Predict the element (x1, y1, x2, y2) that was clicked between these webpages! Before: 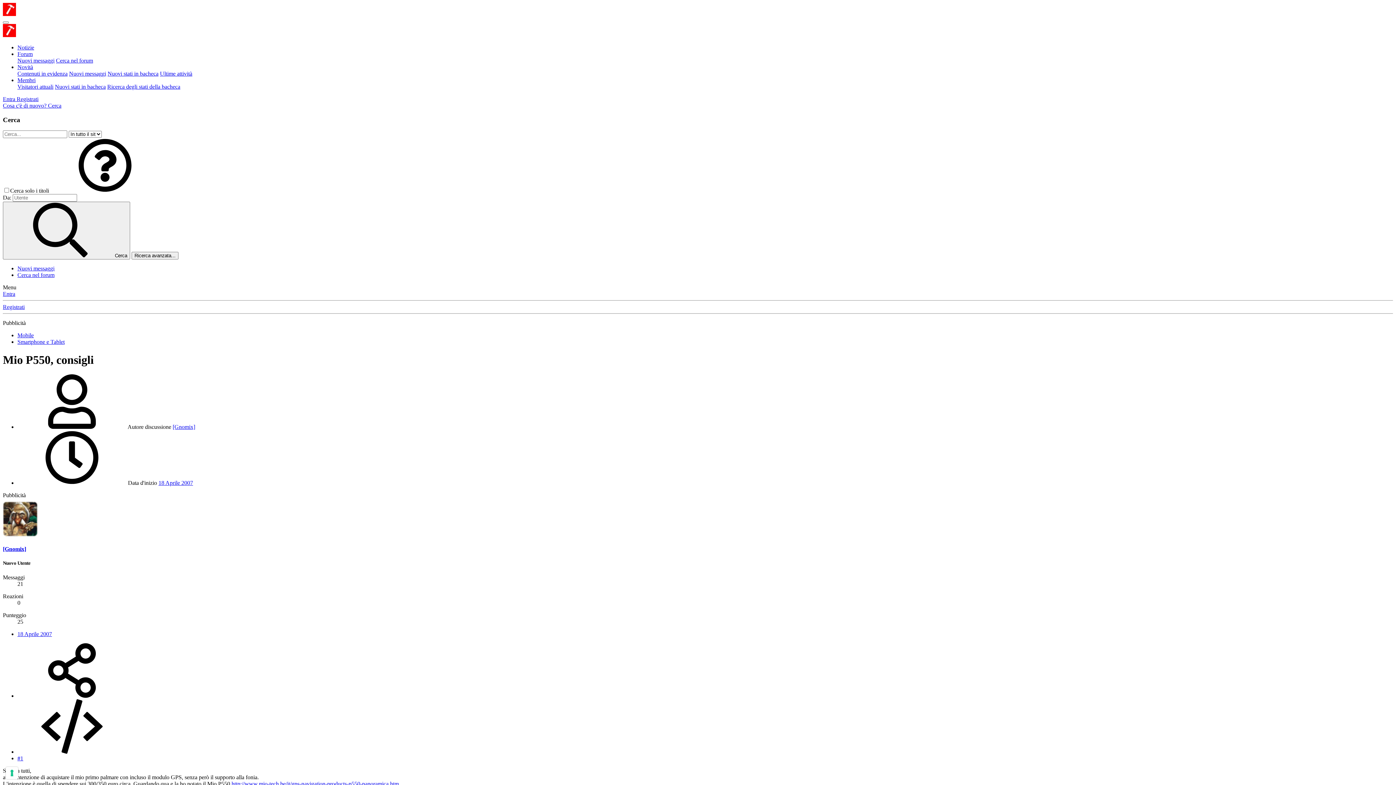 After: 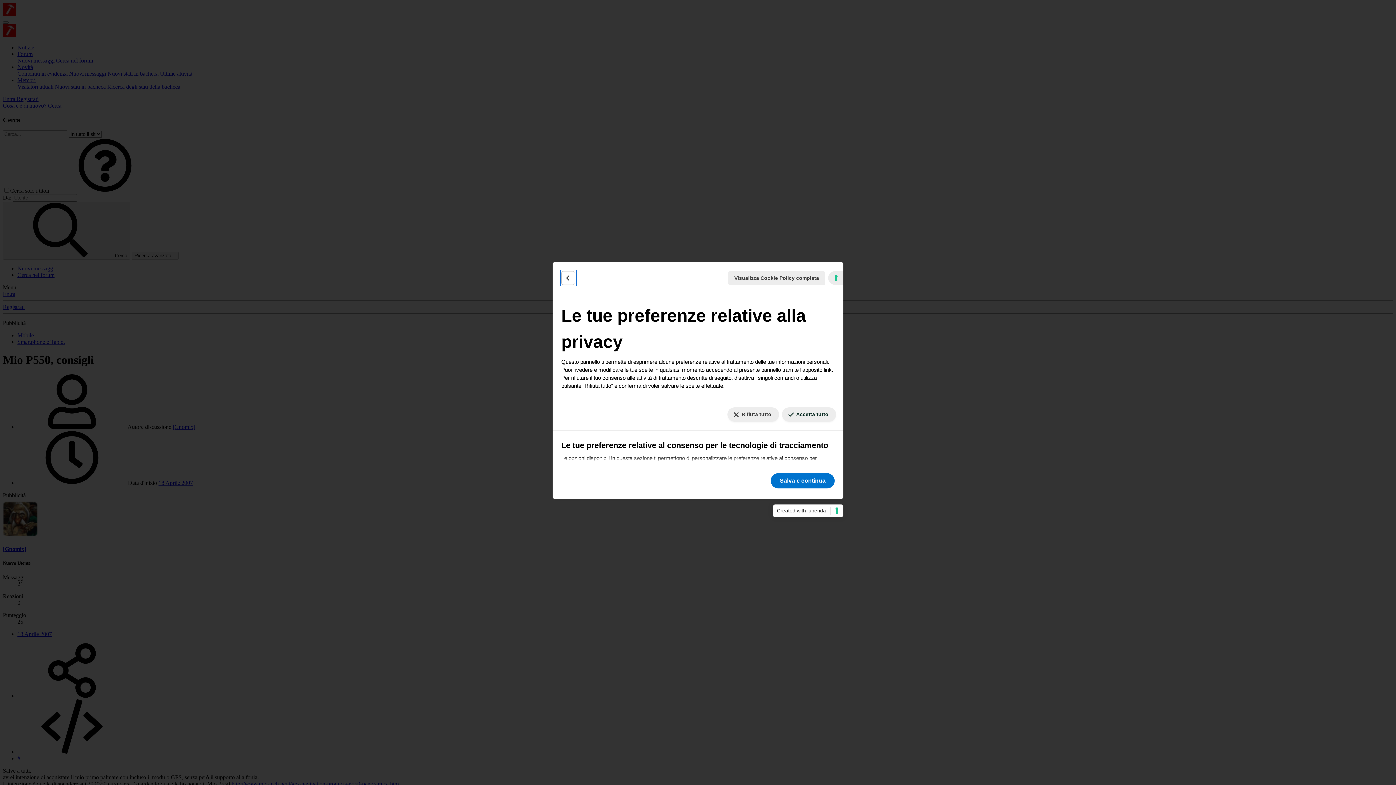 Action: label: Le tue preferenze relative al consenso per le tecnologie di tracciamento bbox: (5, 767, 18, 779)